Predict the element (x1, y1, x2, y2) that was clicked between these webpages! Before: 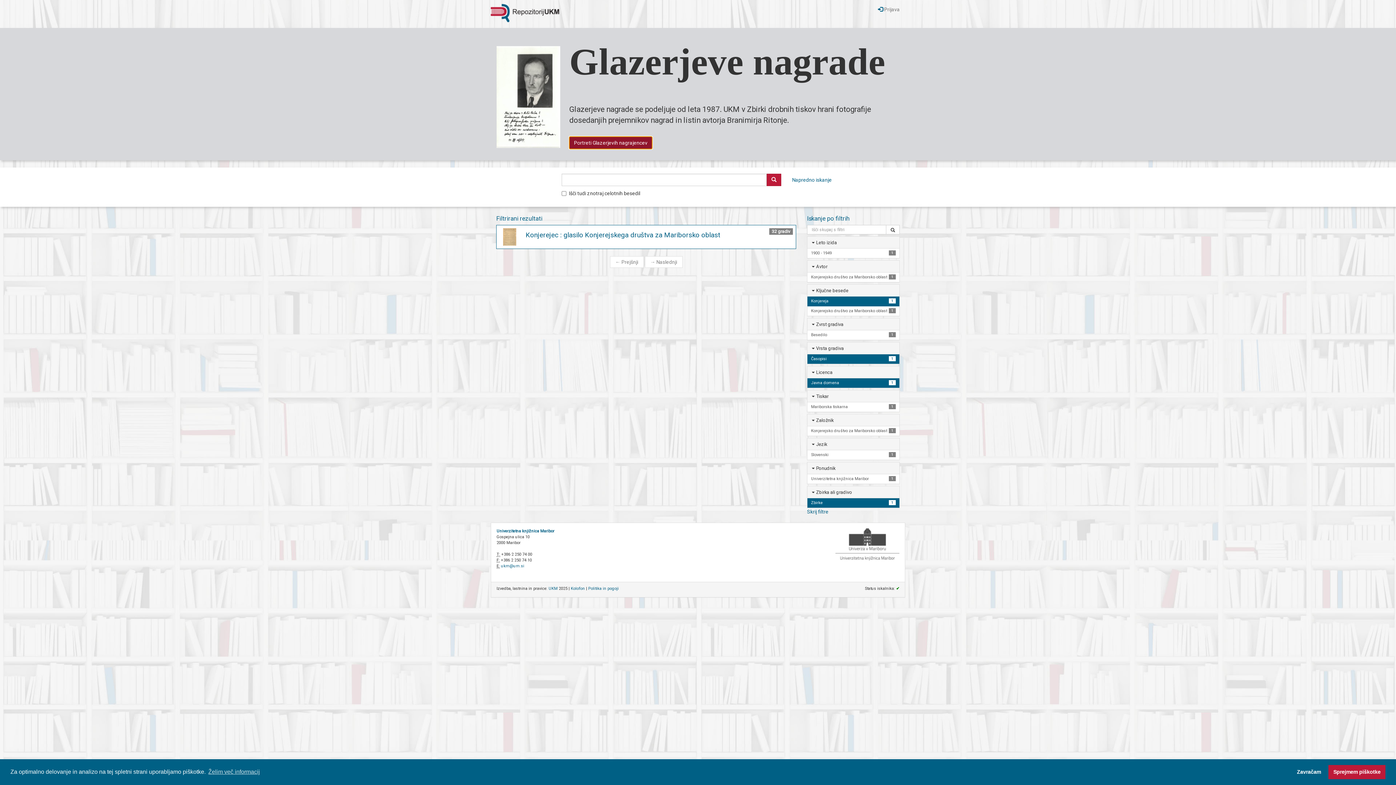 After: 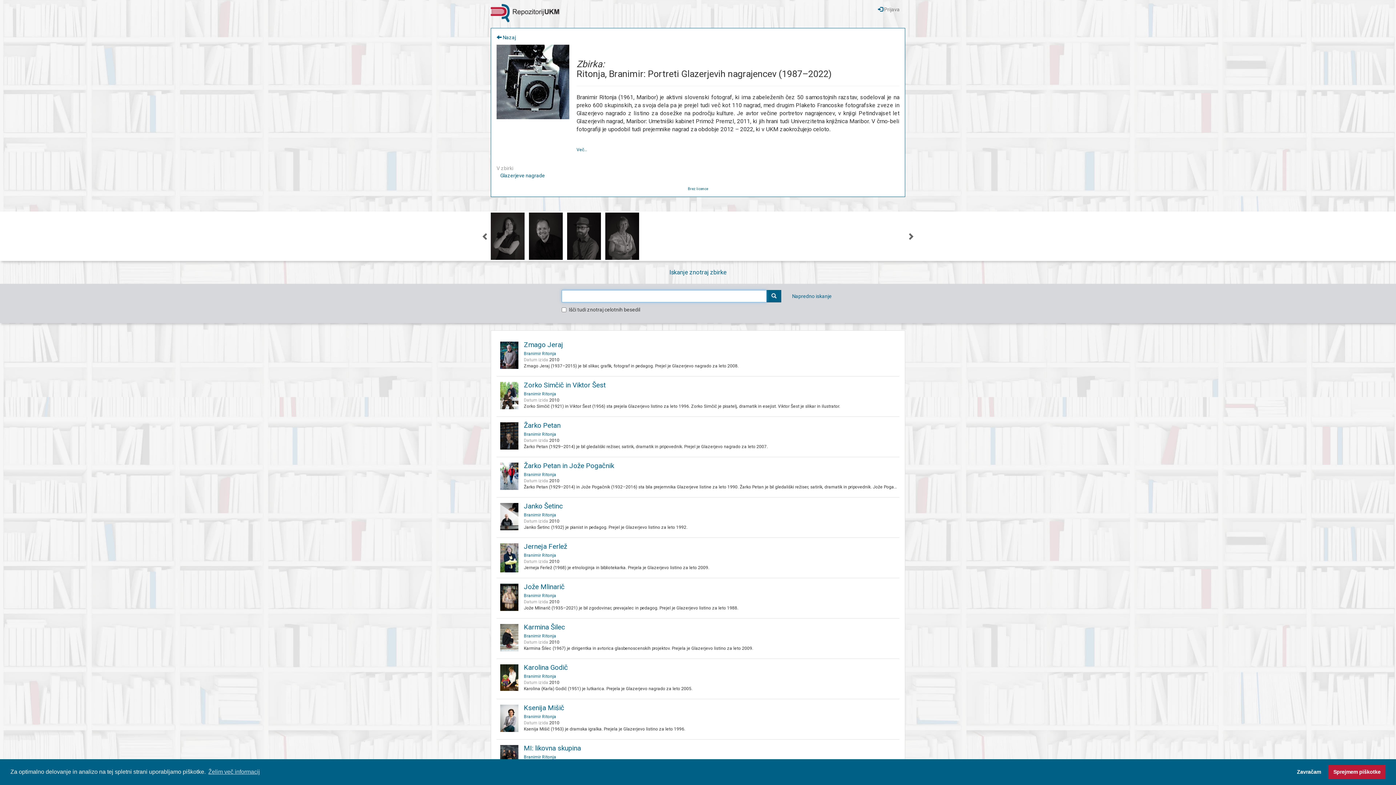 Action: bbox: (569, 136, 652, 149) label: Portreti Glazerjevih nagrajencev